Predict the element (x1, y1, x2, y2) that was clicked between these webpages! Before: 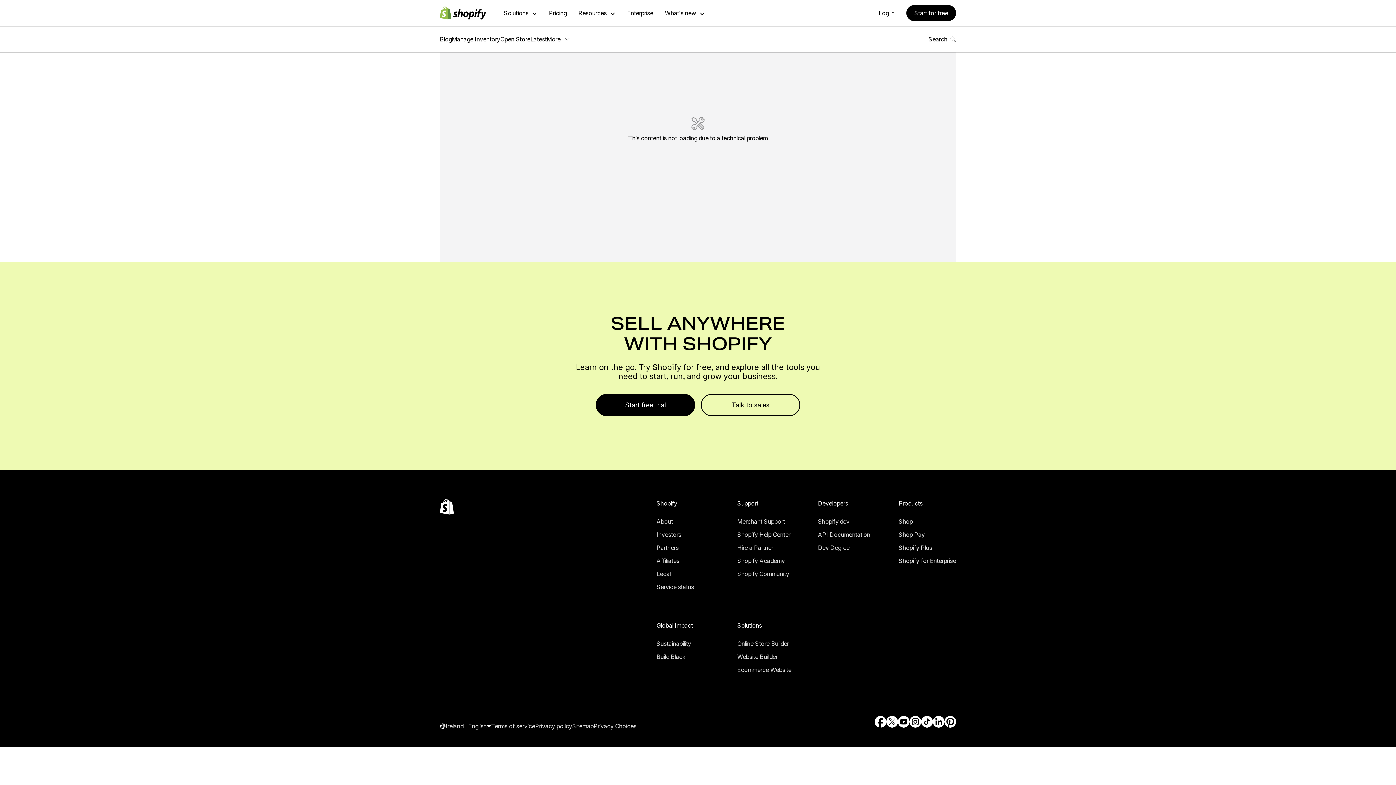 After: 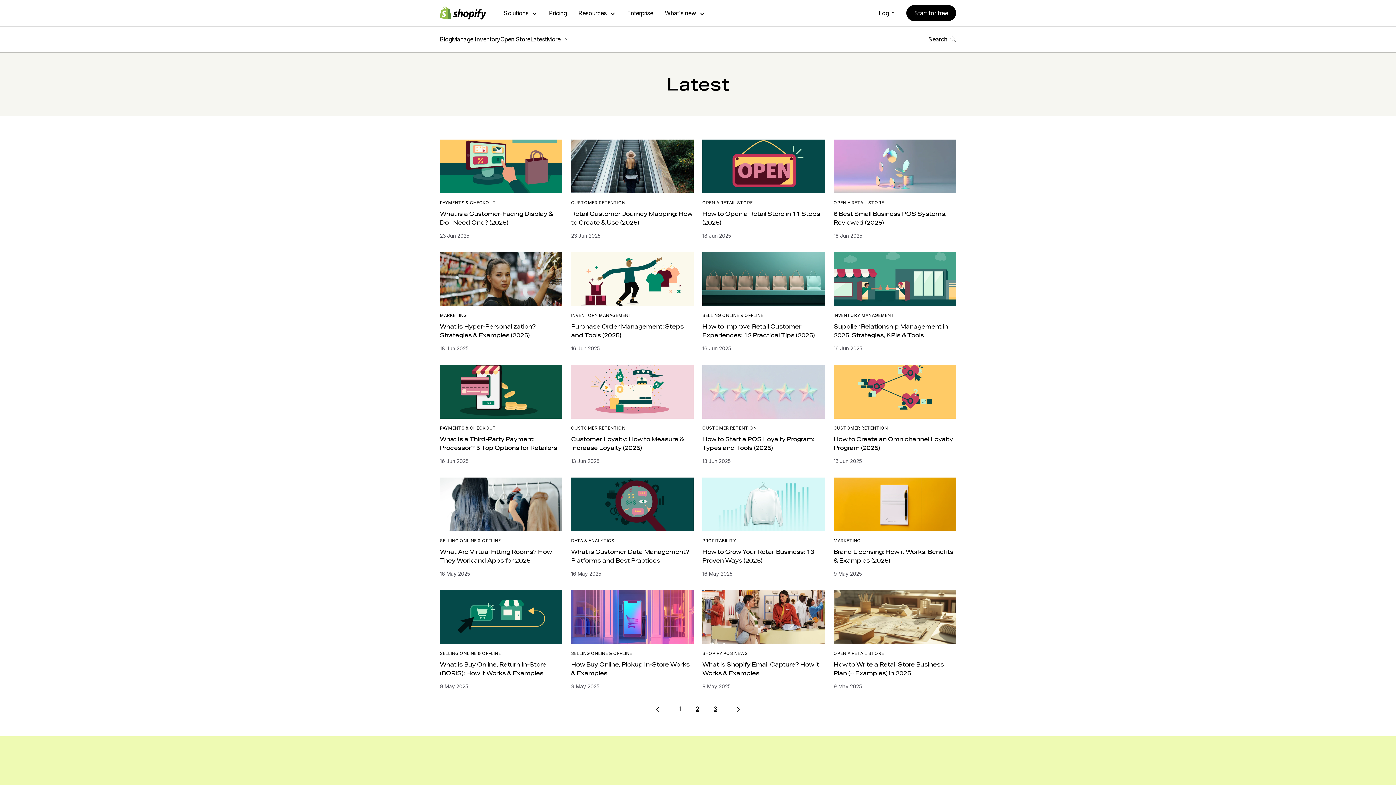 Action: bbox: (528, 26, 544, 52) label: Latest